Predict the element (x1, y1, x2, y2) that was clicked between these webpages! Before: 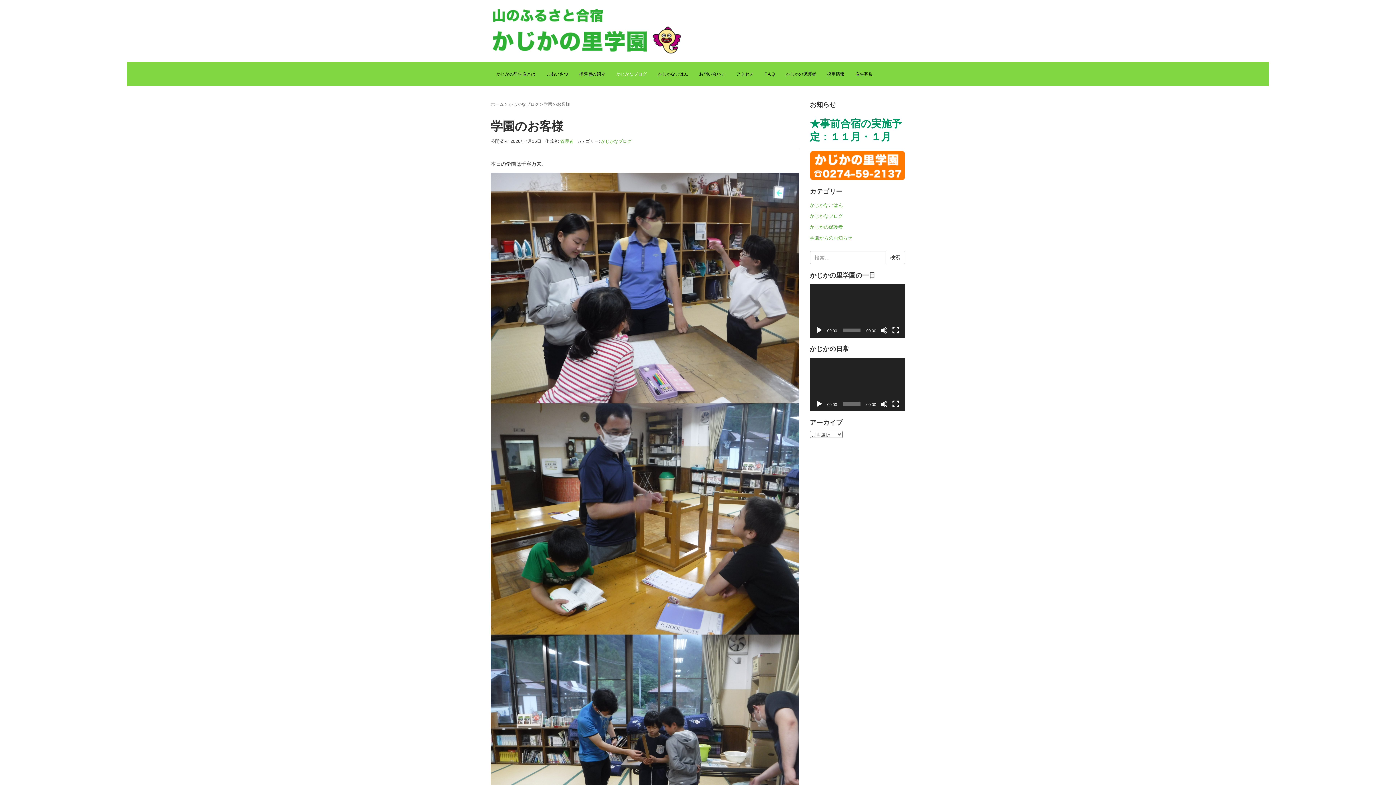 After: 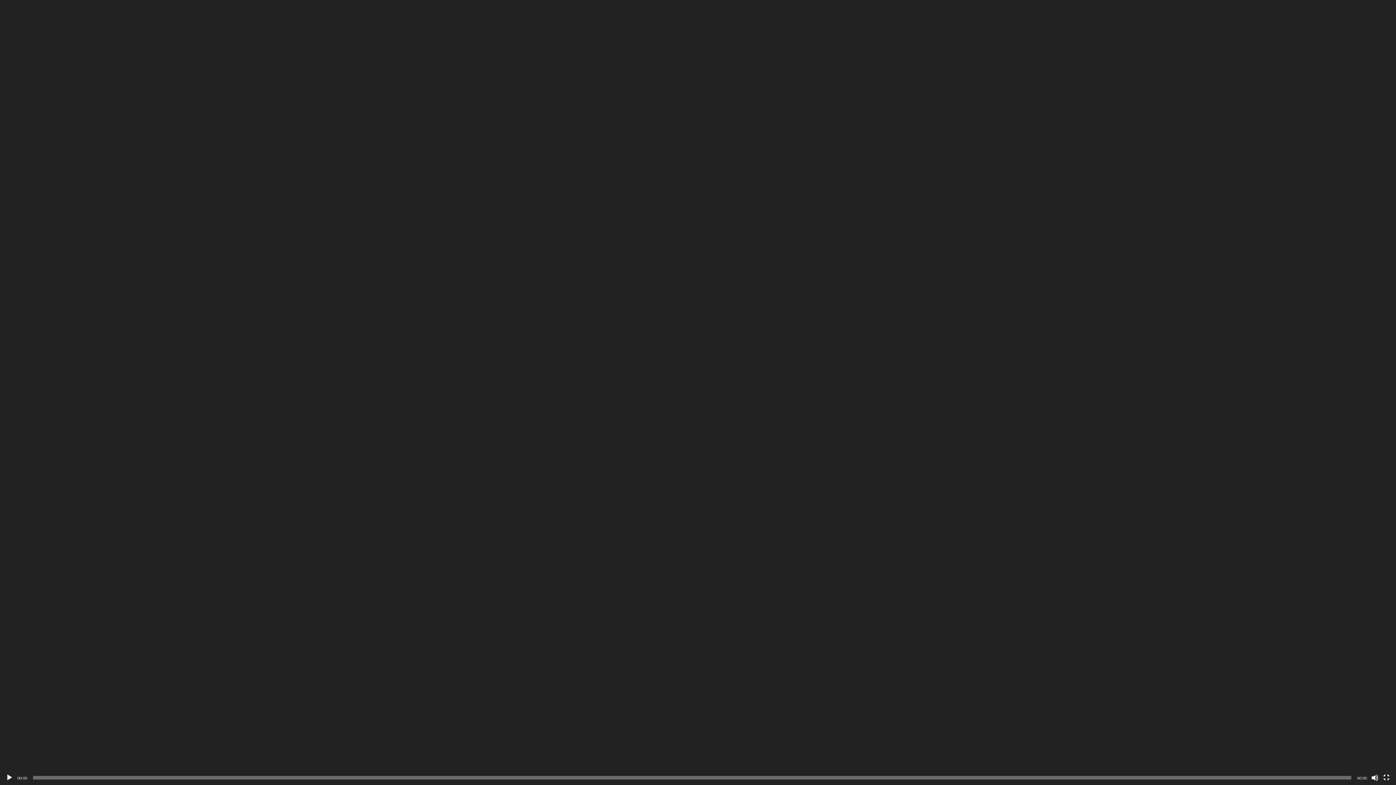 Action: label: フルスクリーン bbox: (892, 400, 899, 407)